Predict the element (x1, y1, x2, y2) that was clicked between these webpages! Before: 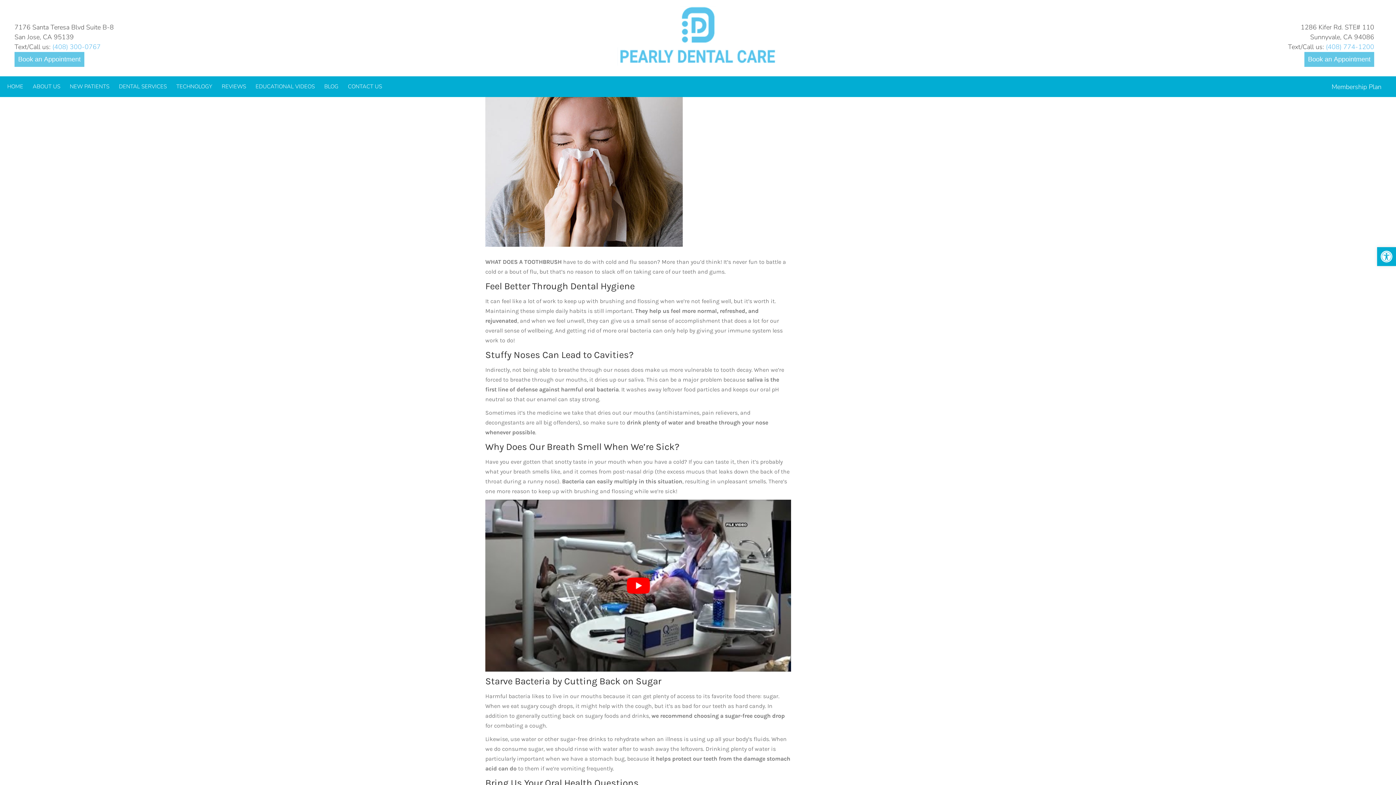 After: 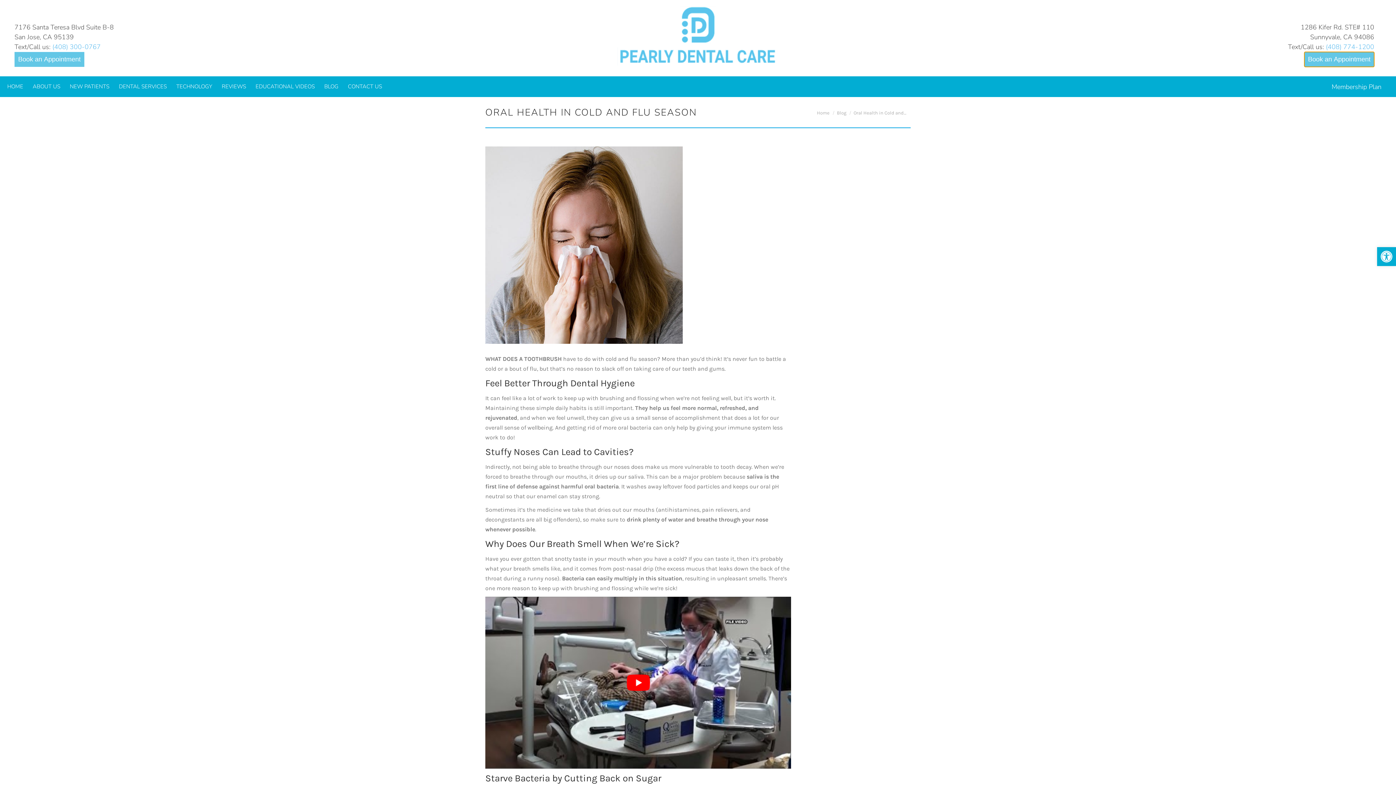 Action: label: Book an Appointment bbox: (1304, 51, 1374, 66)